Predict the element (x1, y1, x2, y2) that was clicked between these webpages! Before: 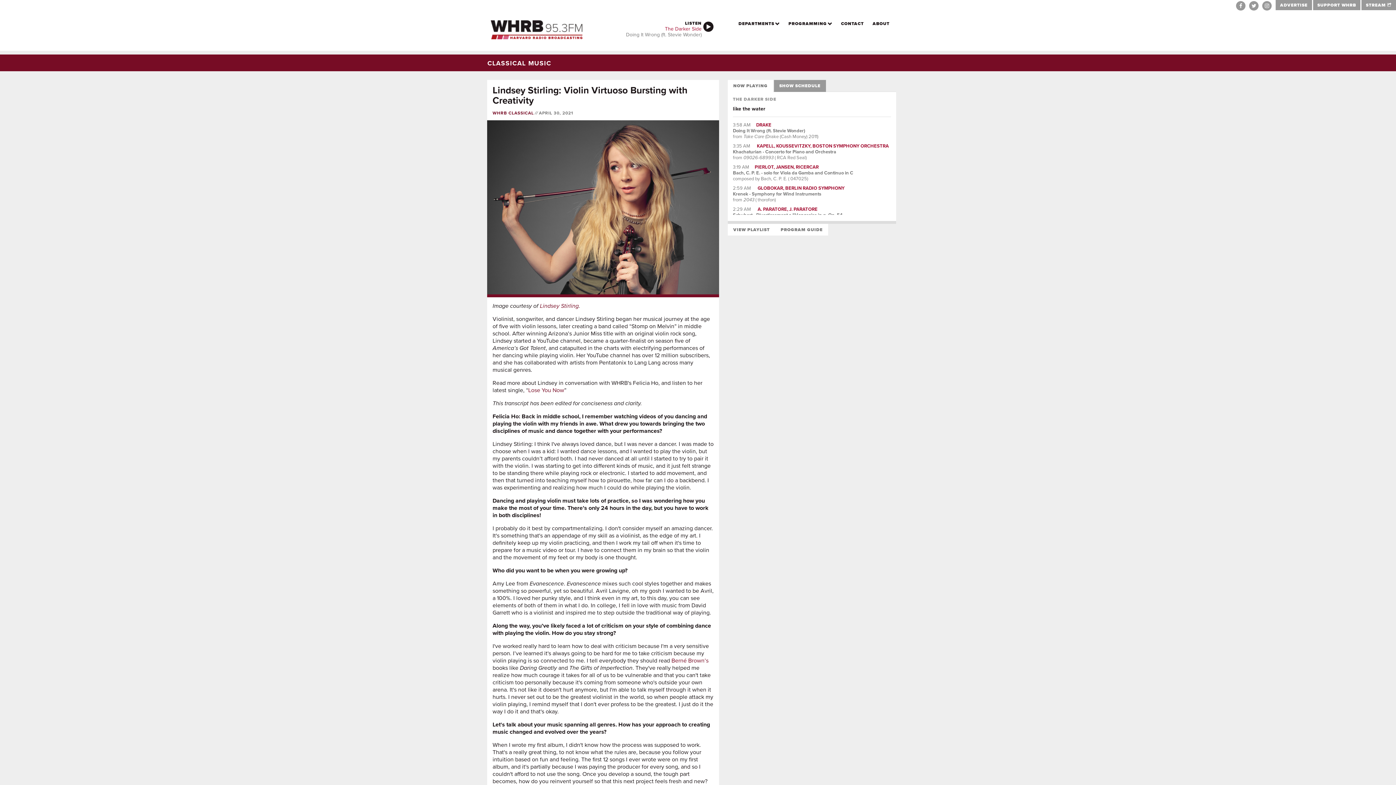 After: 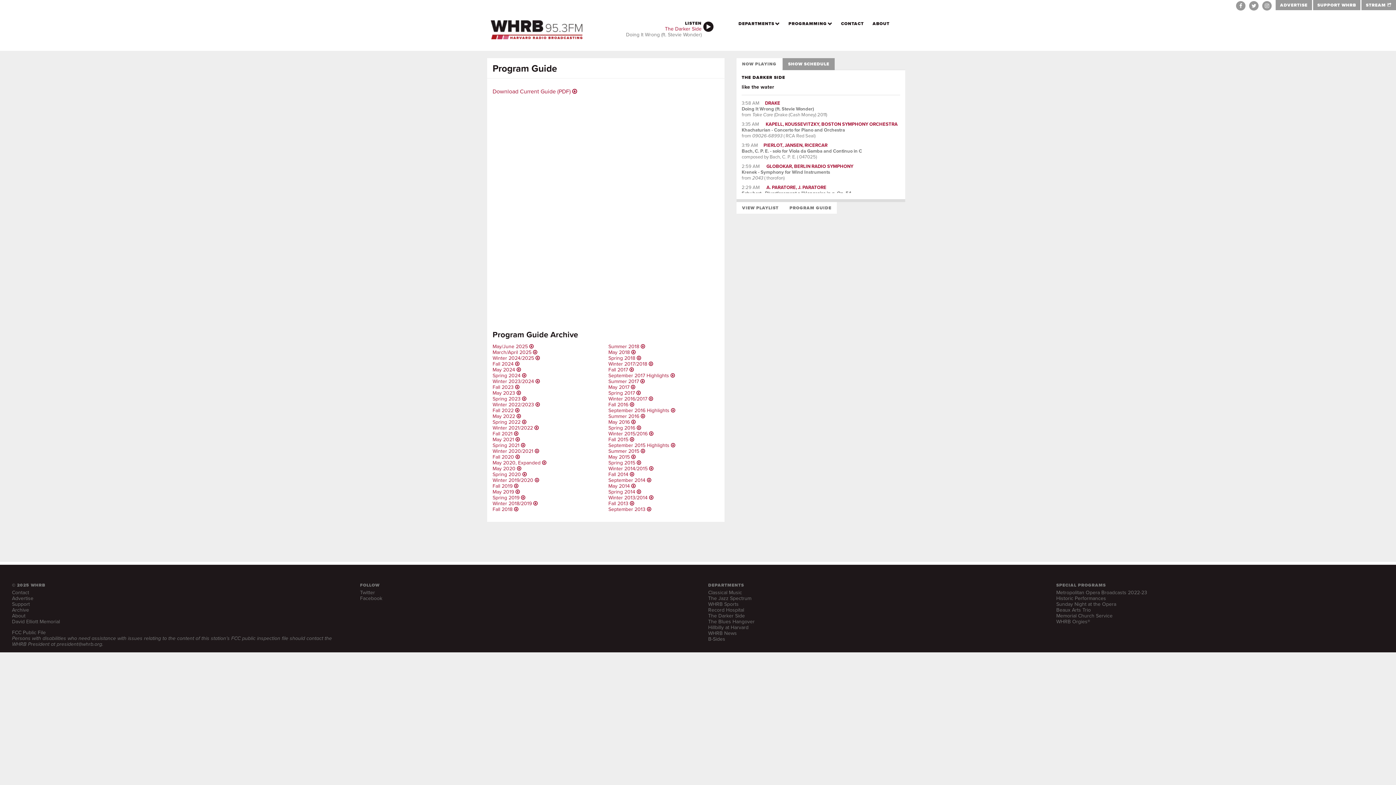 Action: label: PROGRAM GUIDE bbox: (775, 223, 828, 235)